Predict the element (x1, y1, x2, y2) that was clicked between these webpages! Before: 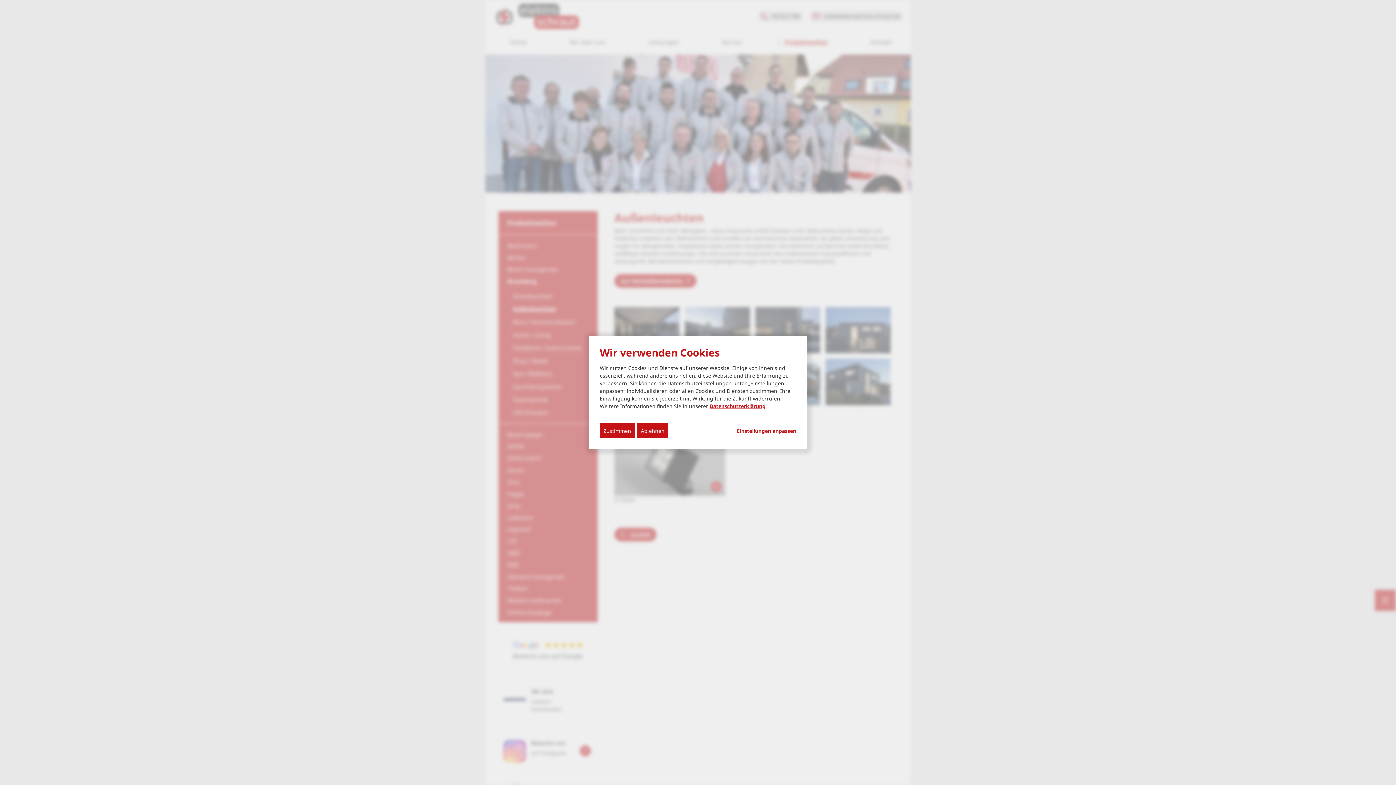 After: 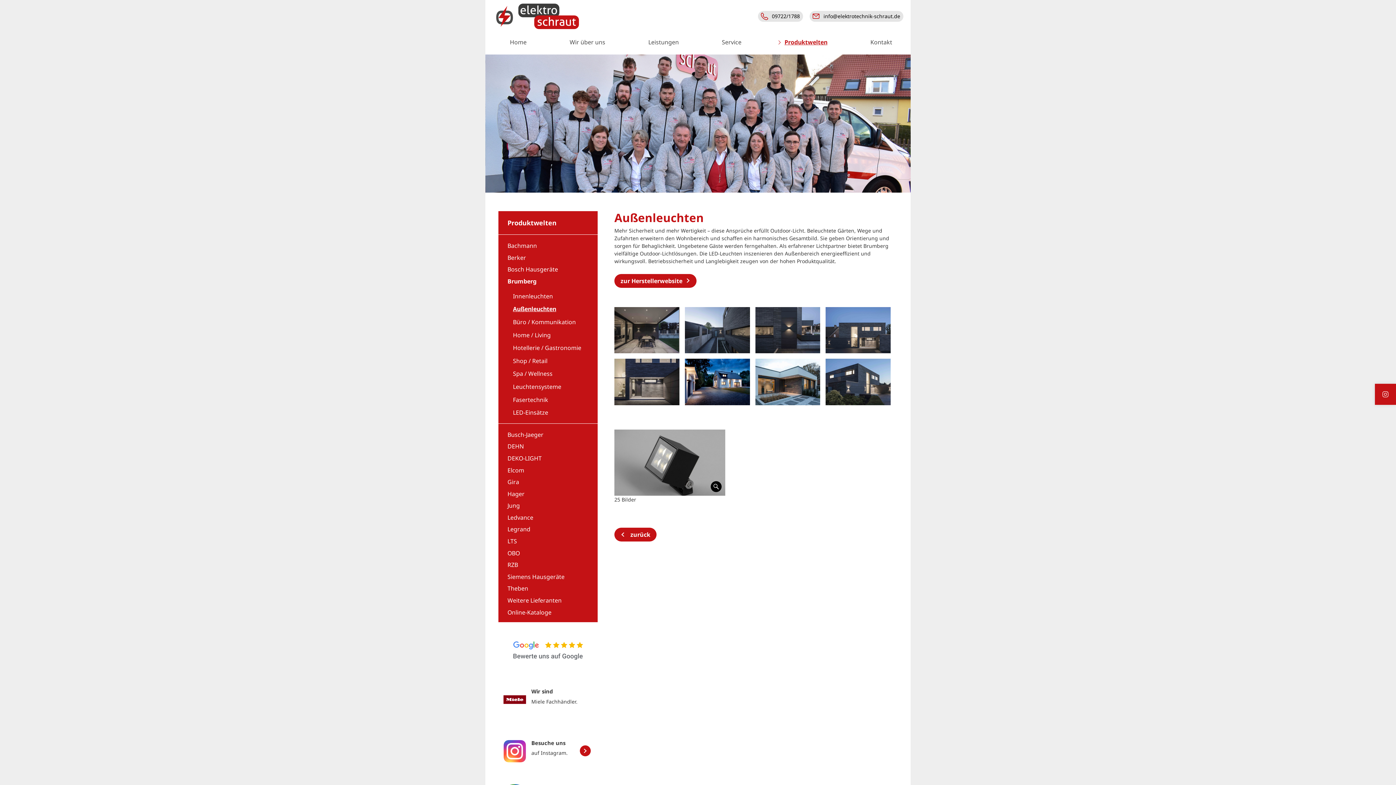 Action: bbox: (637, 423, 668, 438) label: Ablehnen